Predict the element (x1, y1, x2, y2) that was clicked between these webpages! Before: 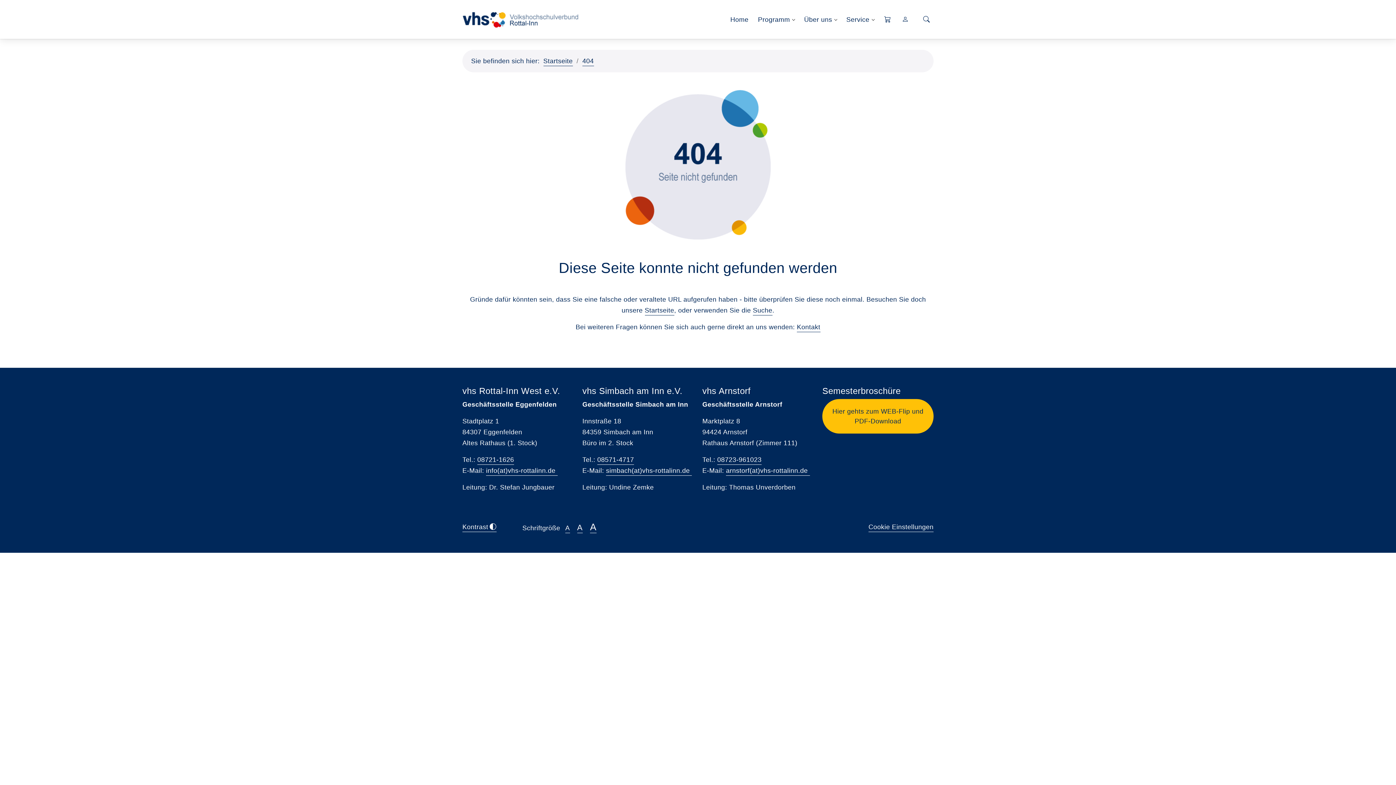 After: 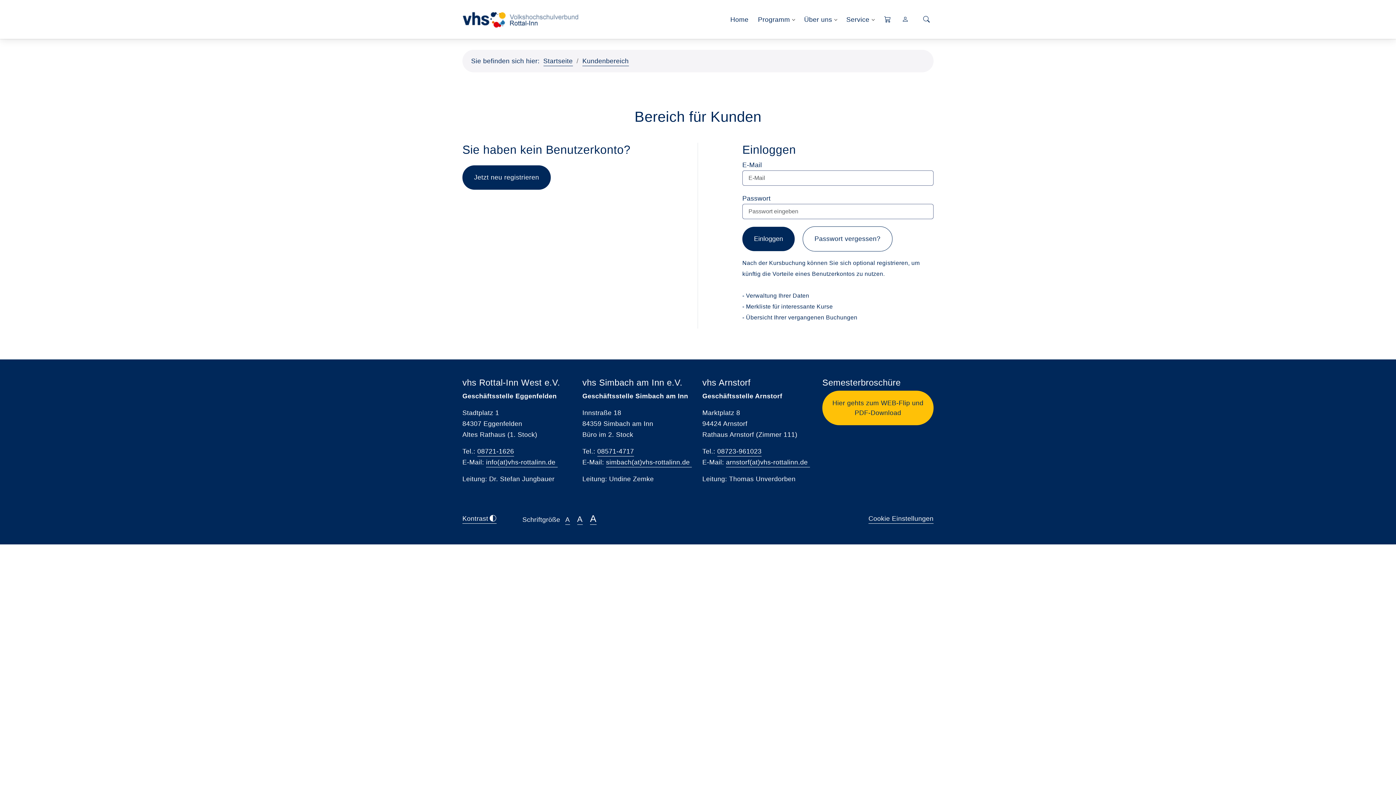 Action: label: Login bbox: (898, 12, 912, 26)